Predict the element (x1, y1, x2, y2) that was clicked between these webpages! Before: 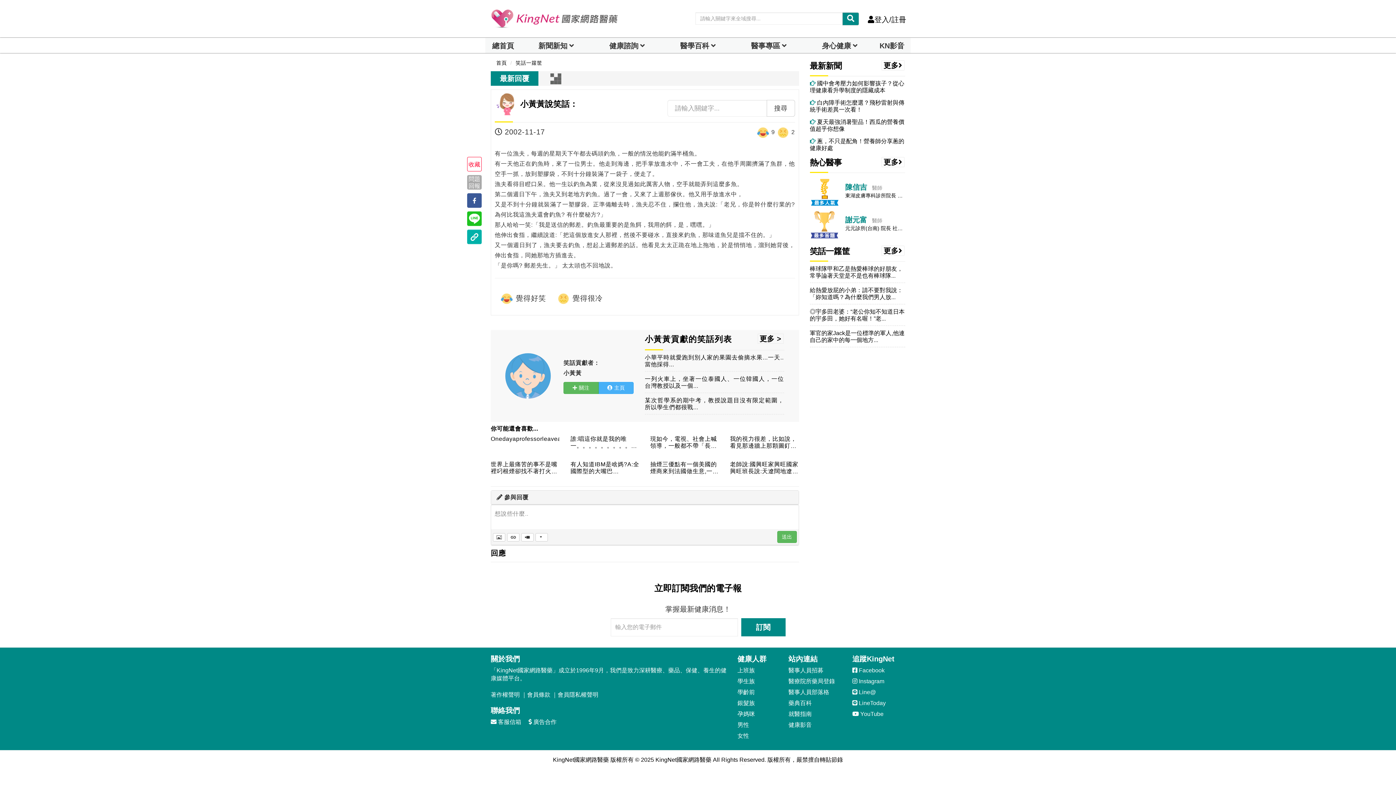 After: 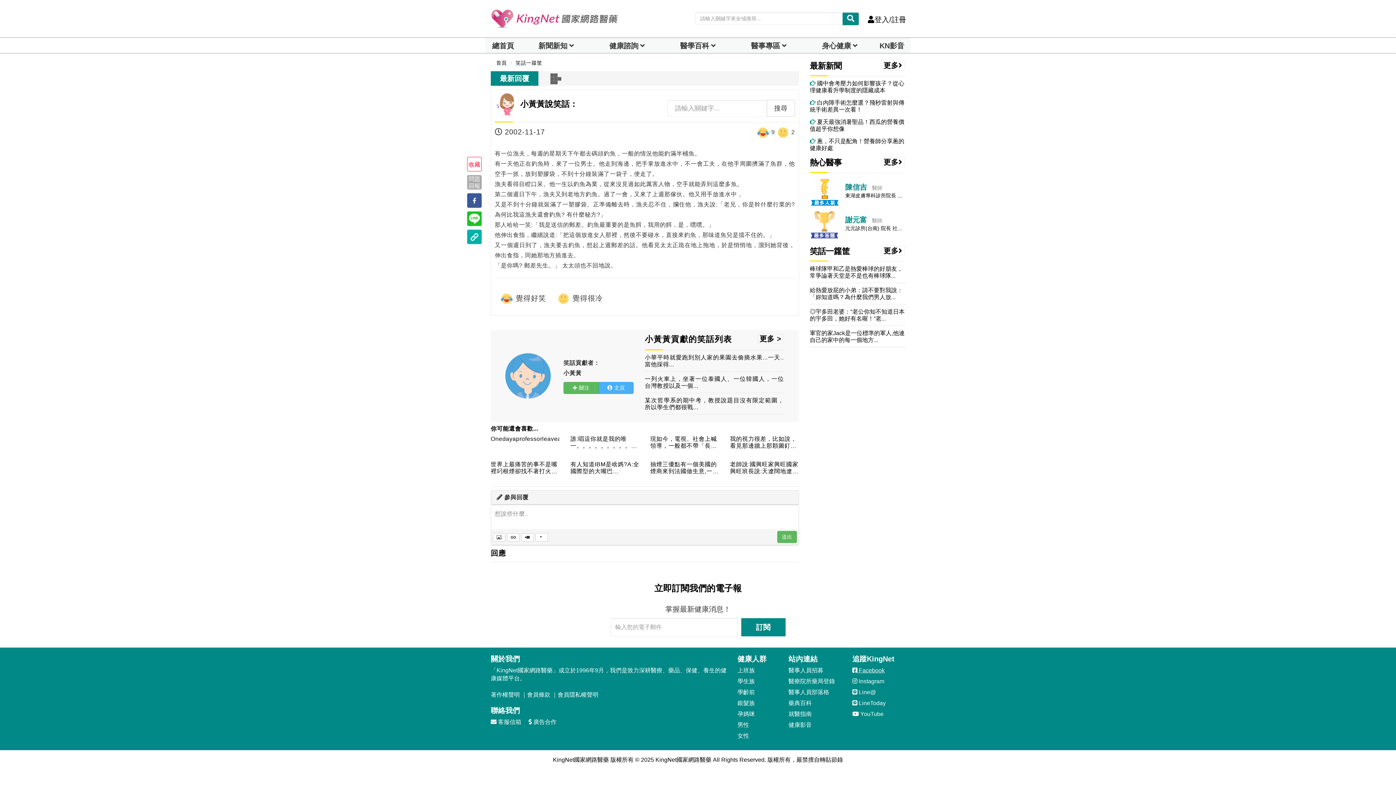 Action: bbox: (852, 667, 884, 675) label:  Facebook